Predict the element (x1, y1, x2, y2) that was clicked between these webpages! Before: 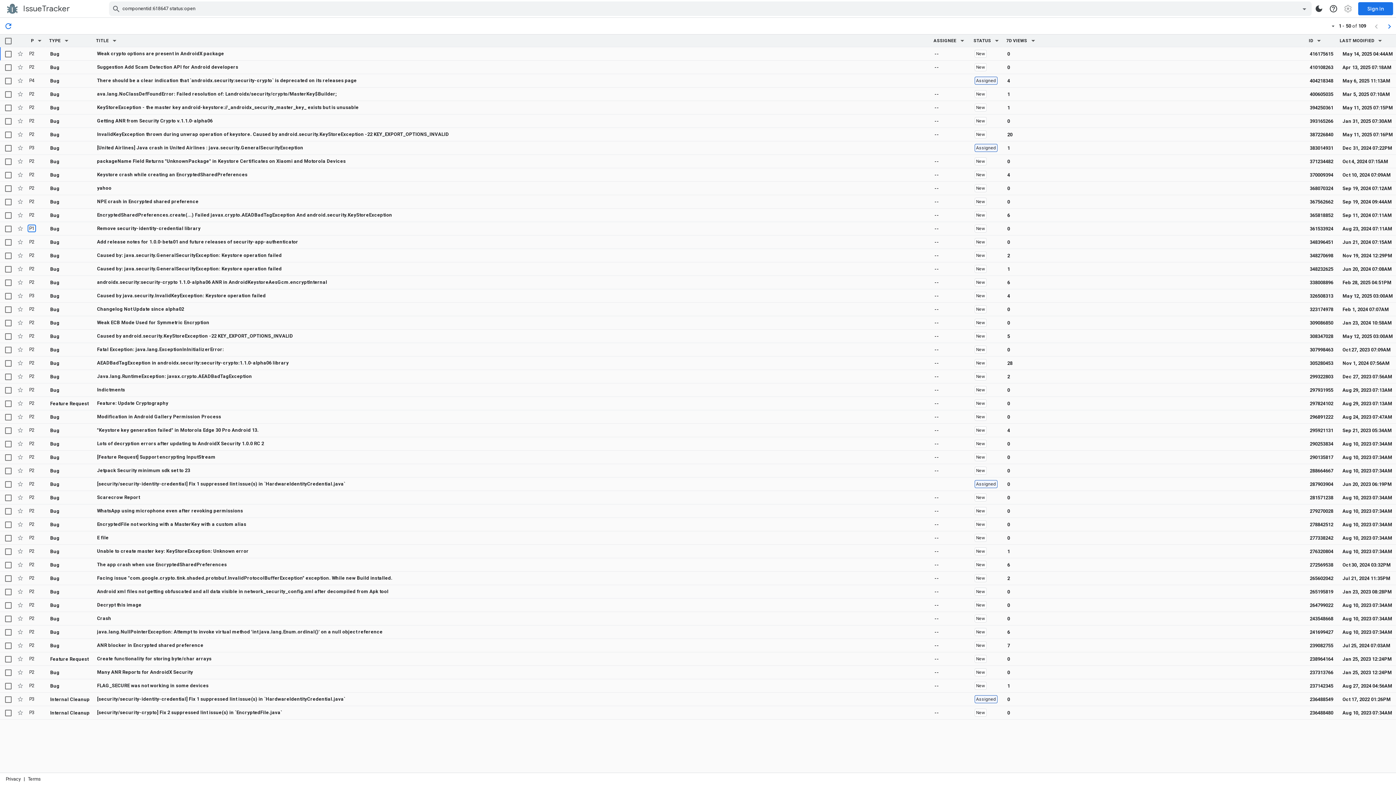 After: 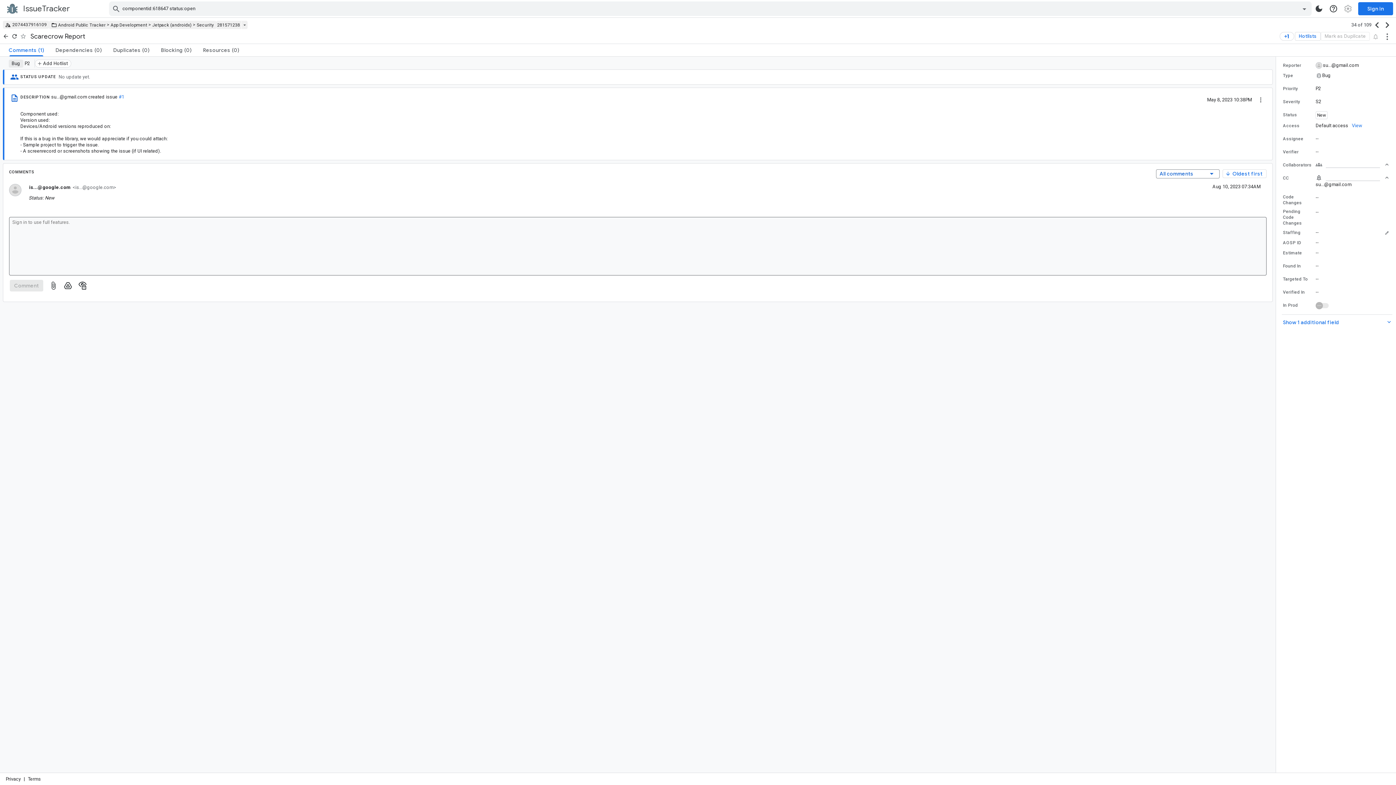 Action: bbox: (1310, 495, 1333, 500) label: 281571238